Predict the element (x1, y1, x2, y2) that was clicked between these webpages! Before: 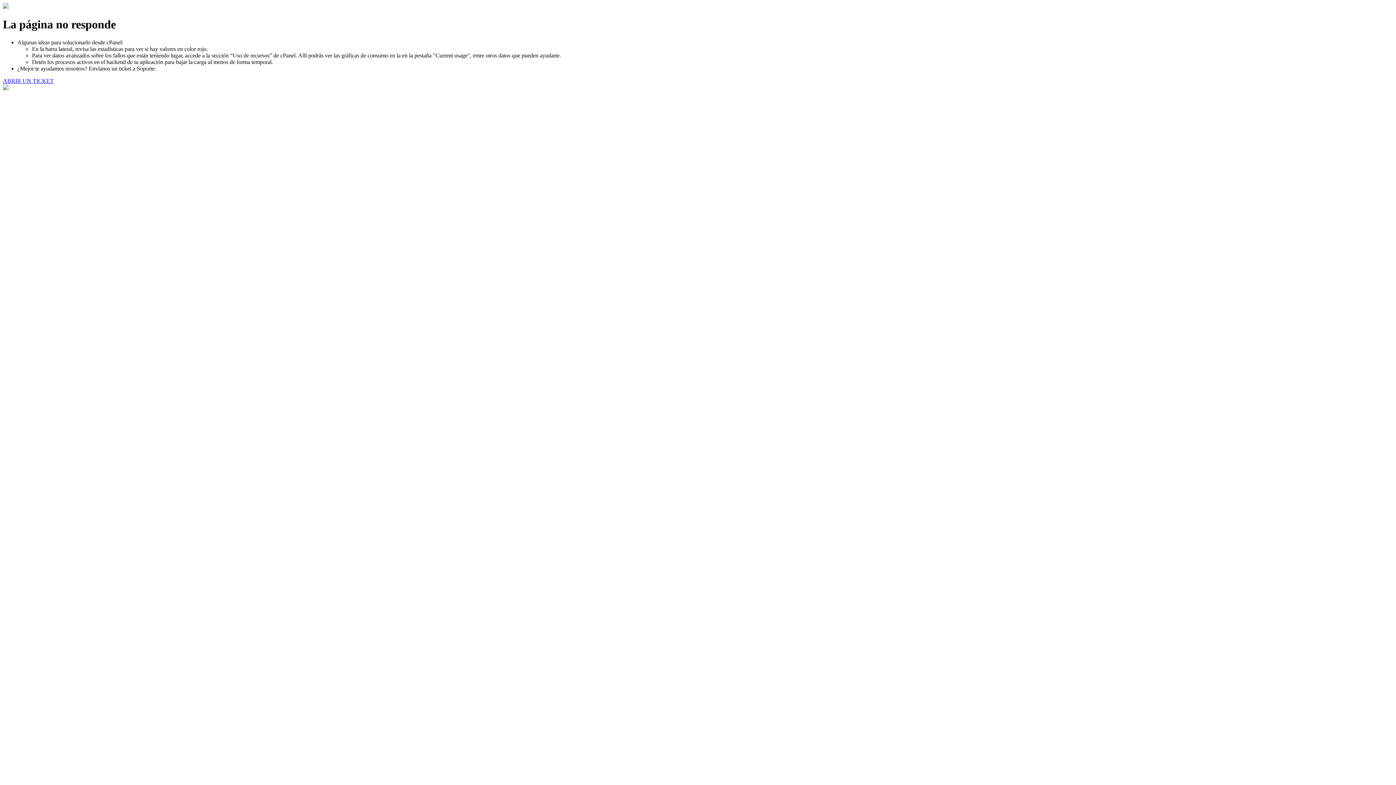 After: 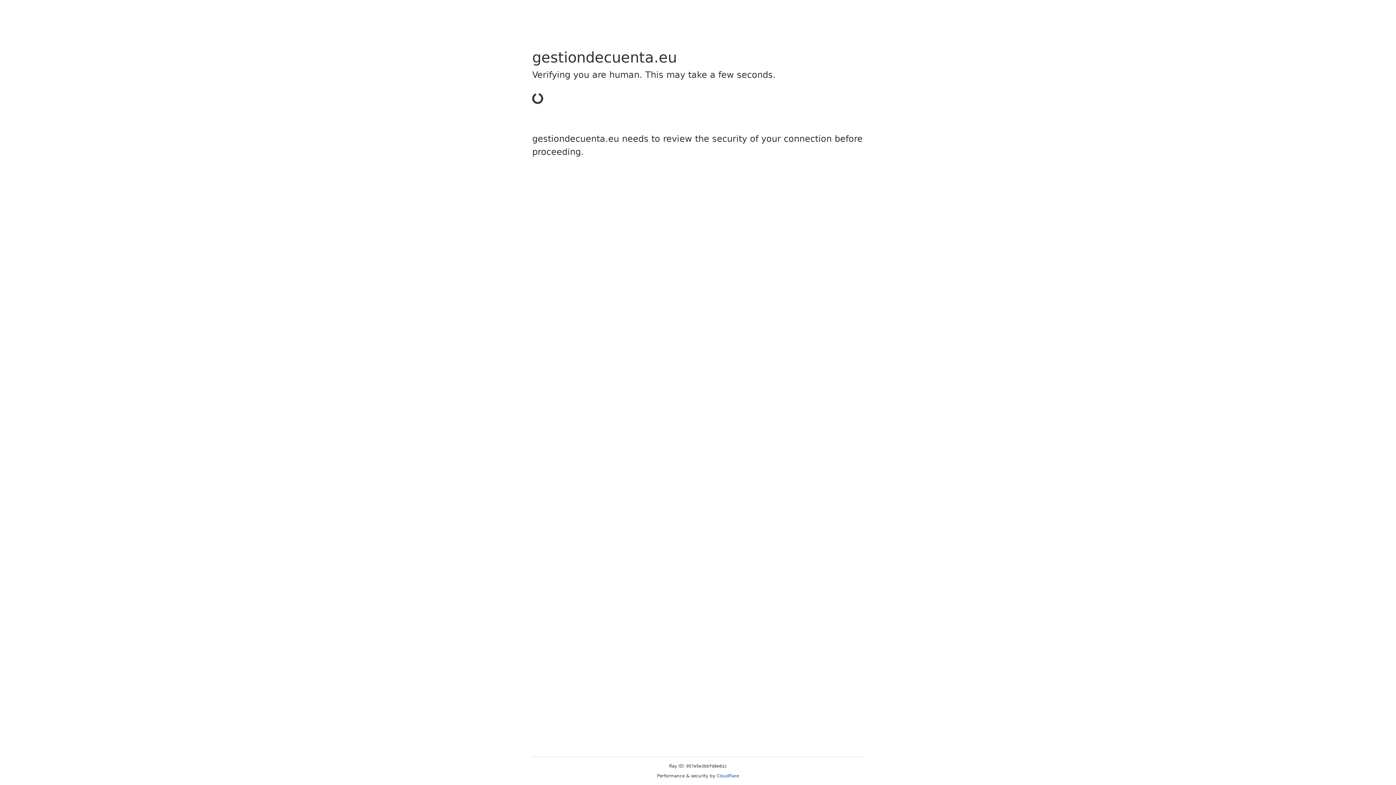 Action: bbox: (2, 77, 53, 83) label: ABRIR UN TICKET